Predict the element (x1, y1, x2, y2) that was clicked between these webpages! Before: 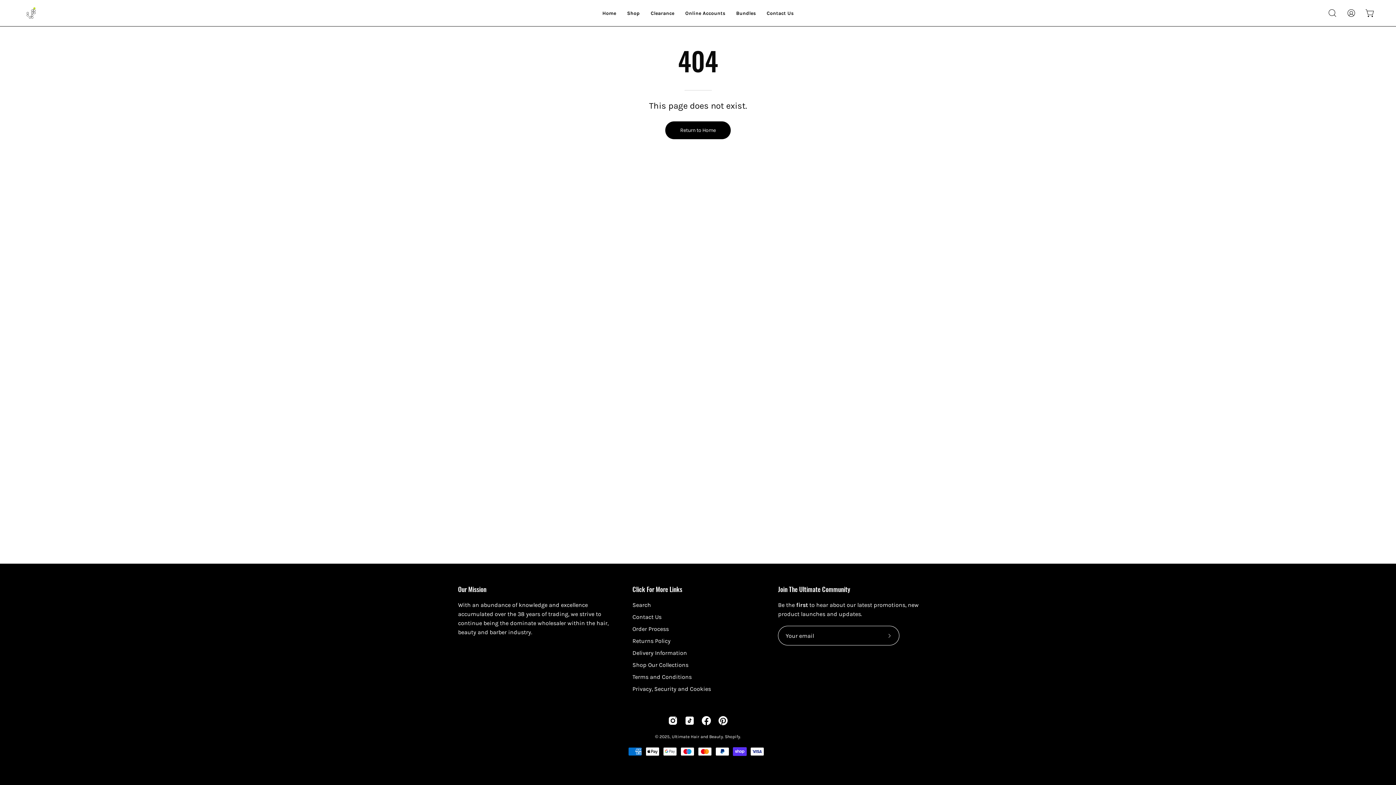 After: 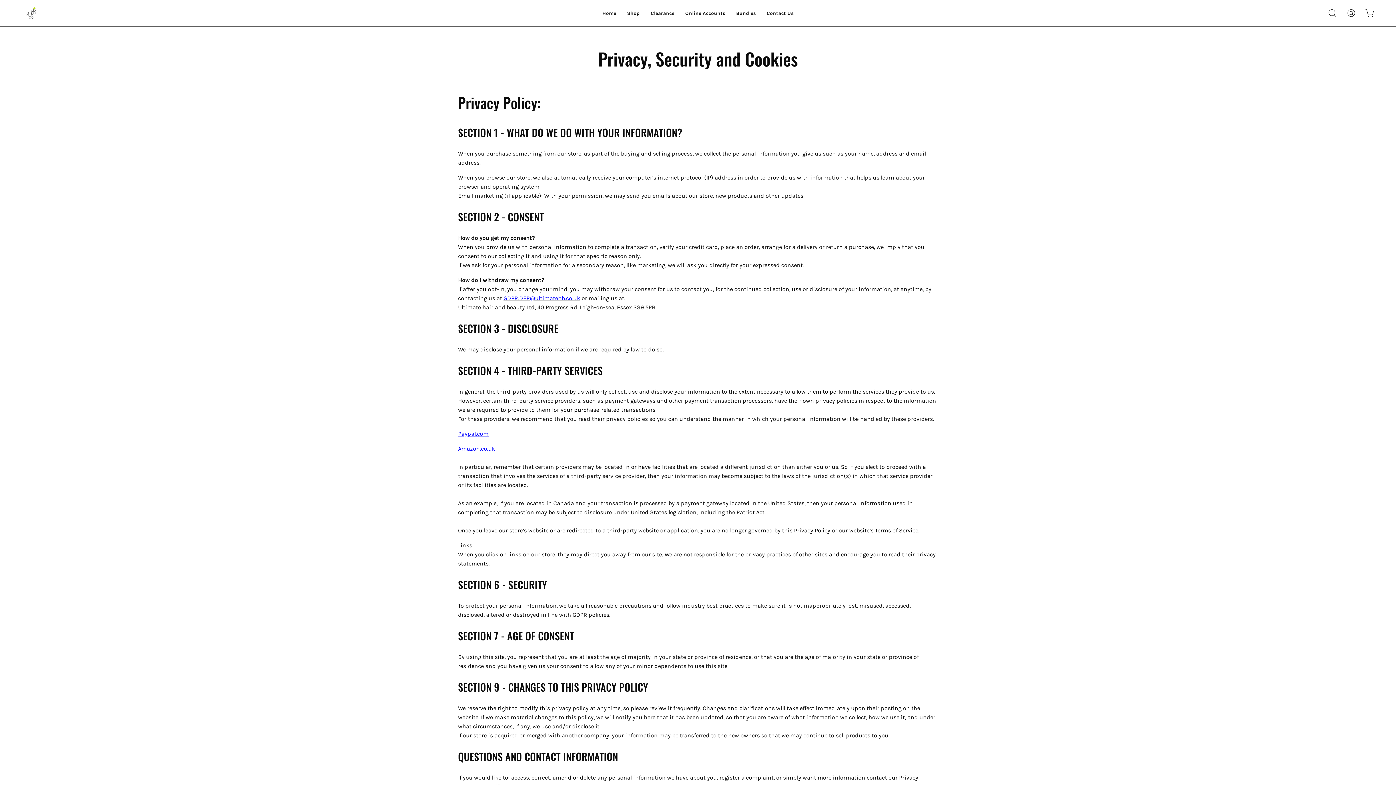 Action: label: Privacy, Security and Cookies bbox: (632, 685, 711, 692)